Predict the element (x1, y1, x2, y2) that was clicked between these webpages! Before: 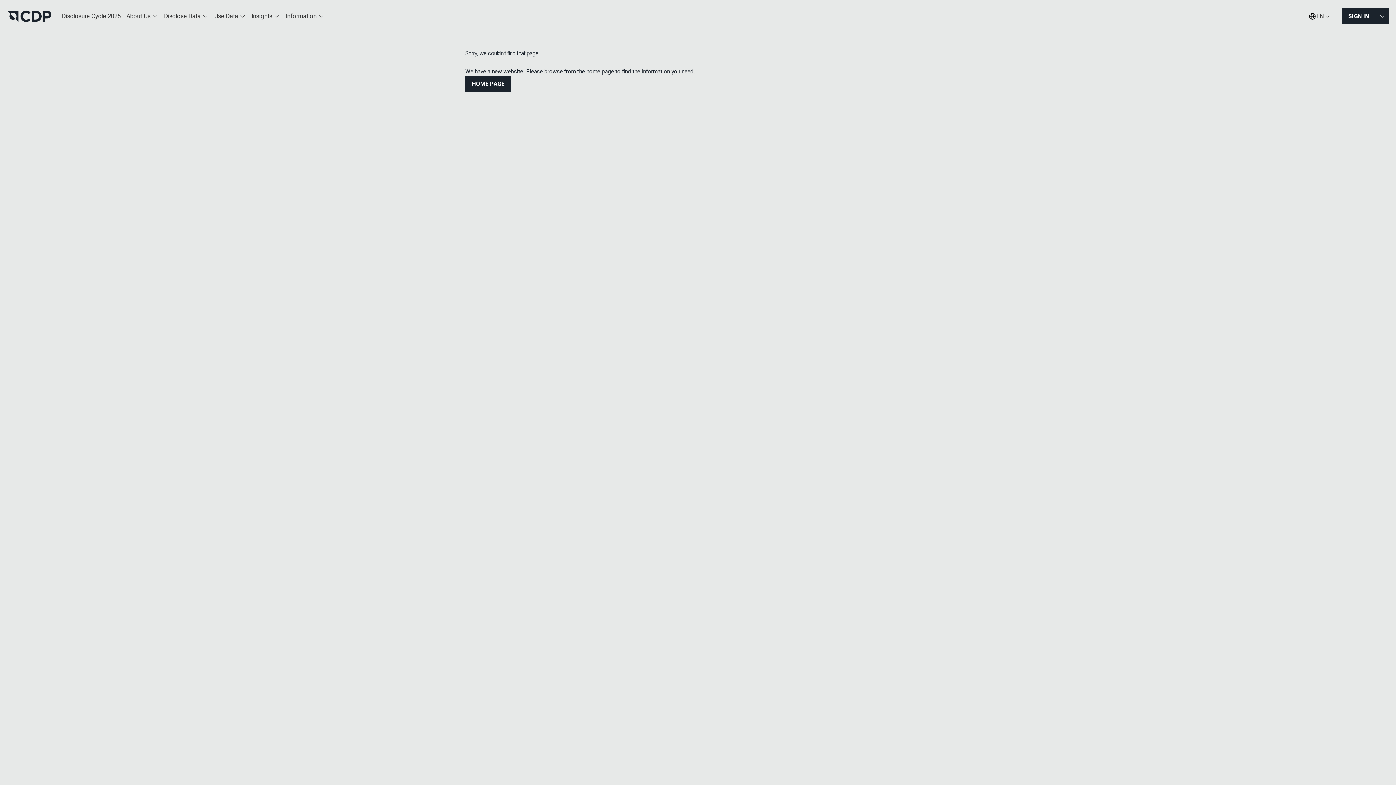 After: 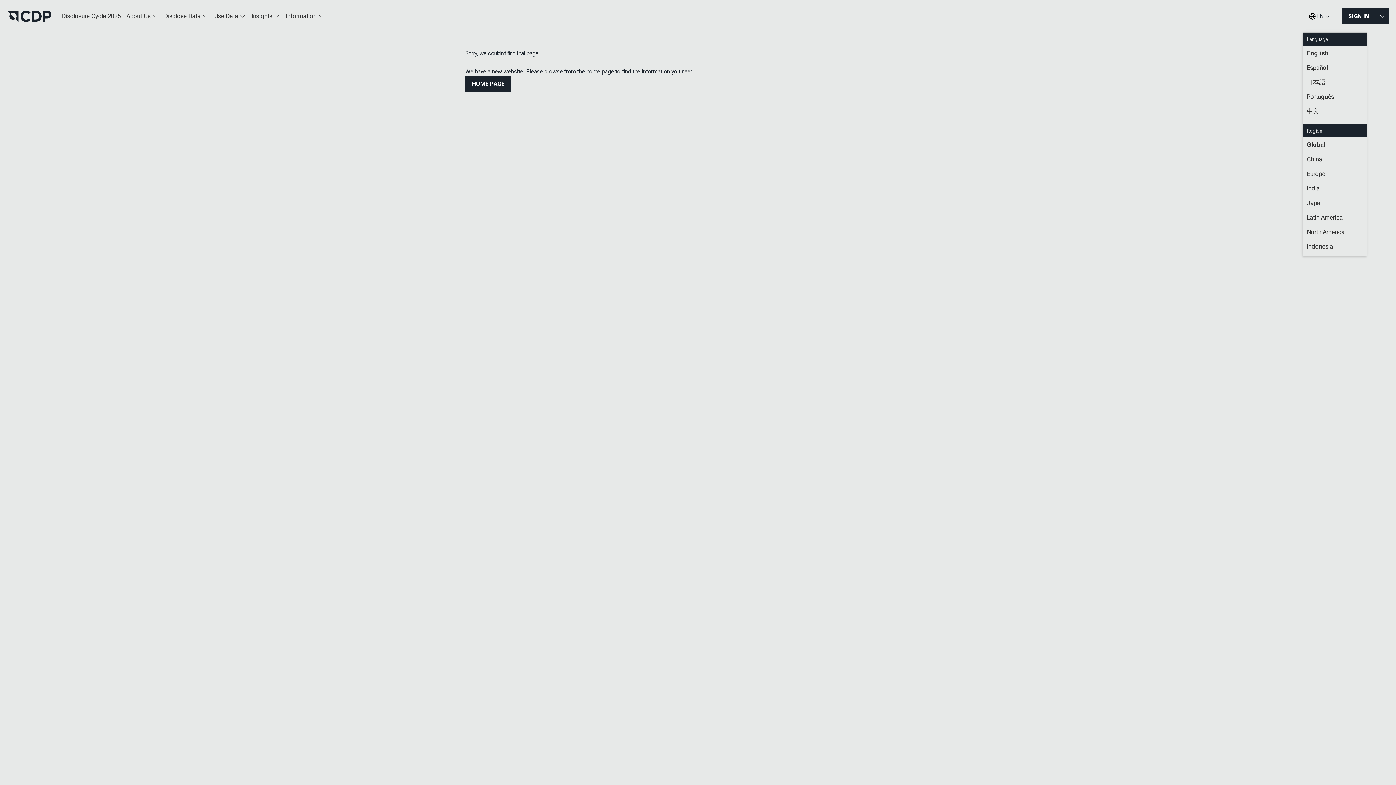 Action: bbox: (1302, 7, 1336, 25) label: EN